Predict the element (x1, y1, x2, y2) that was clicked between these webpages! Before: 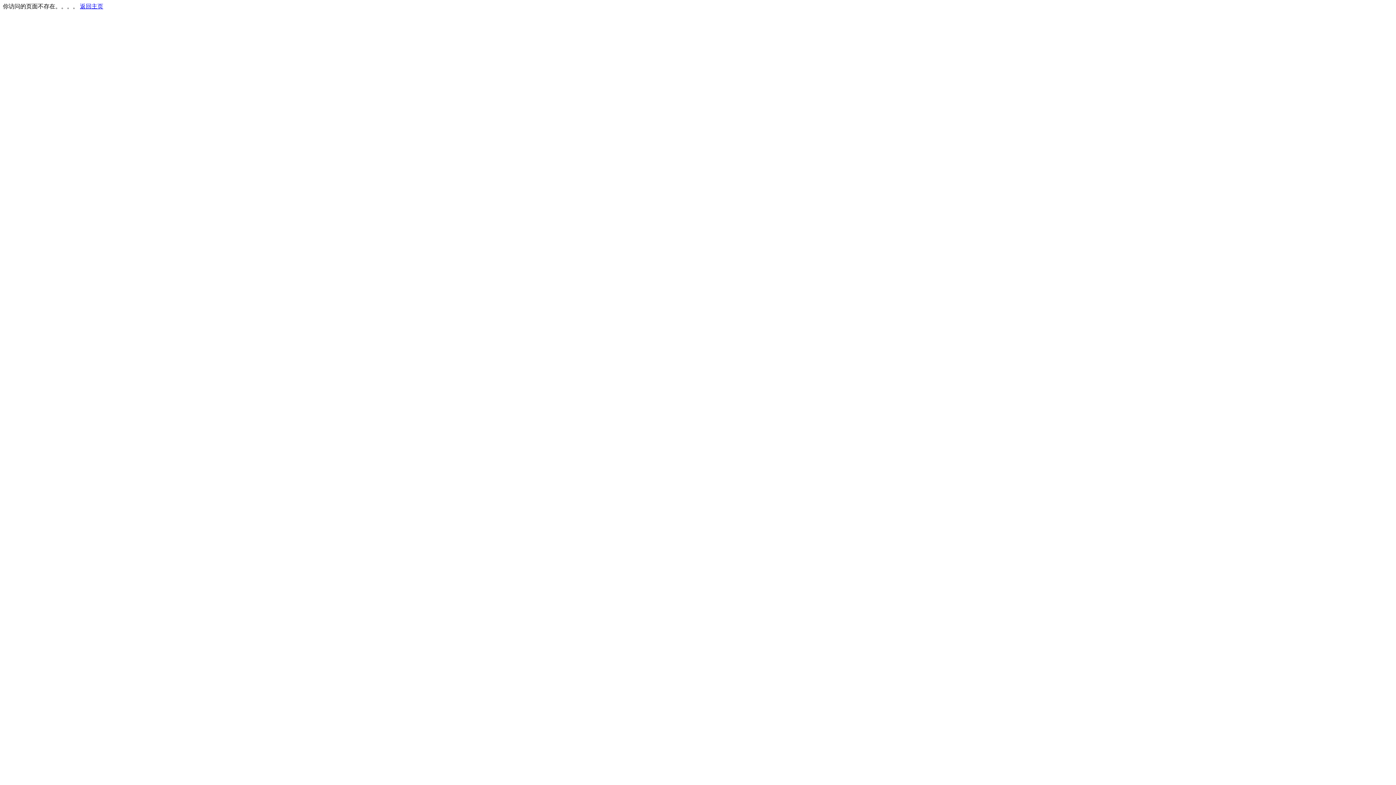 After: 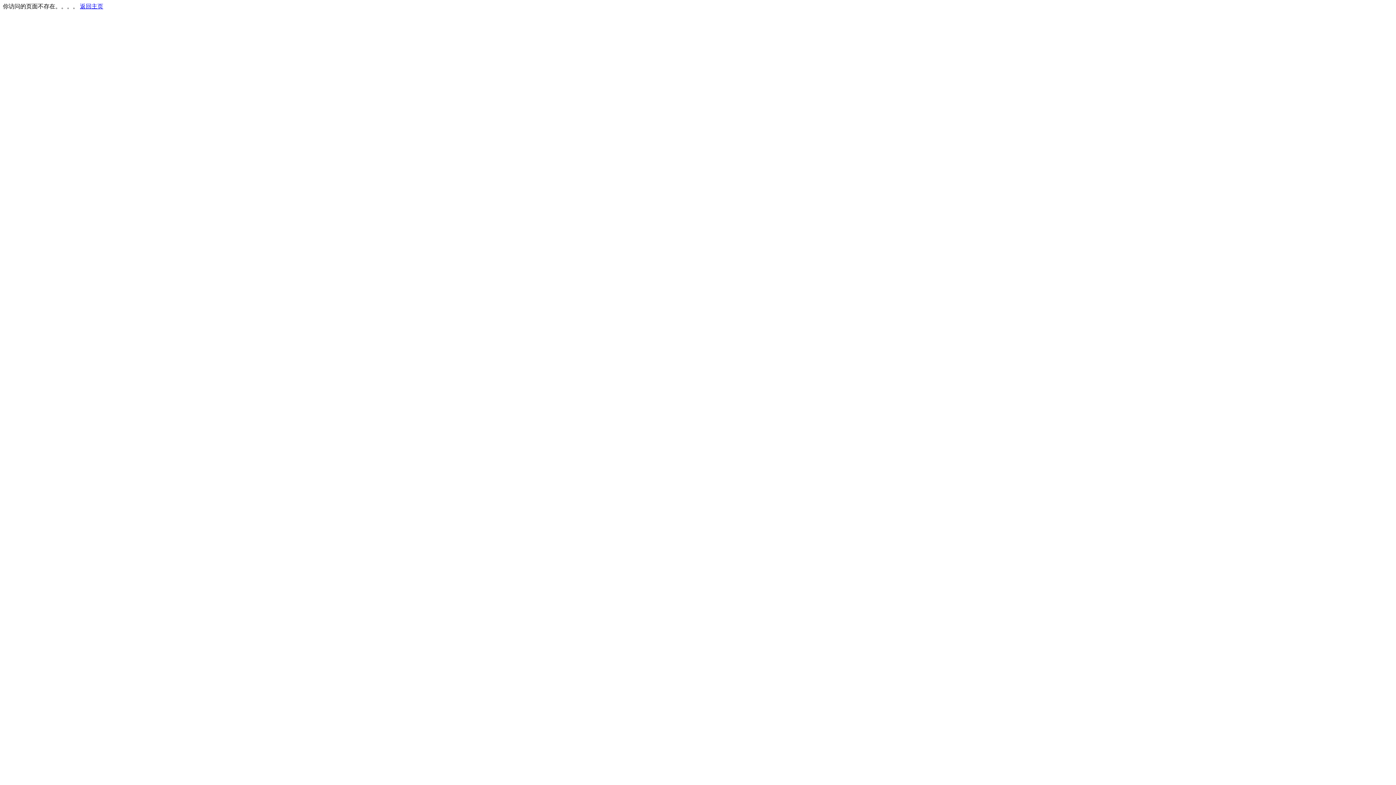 Action: label: 返回主页 bbox: (80, 3, 103, 9)